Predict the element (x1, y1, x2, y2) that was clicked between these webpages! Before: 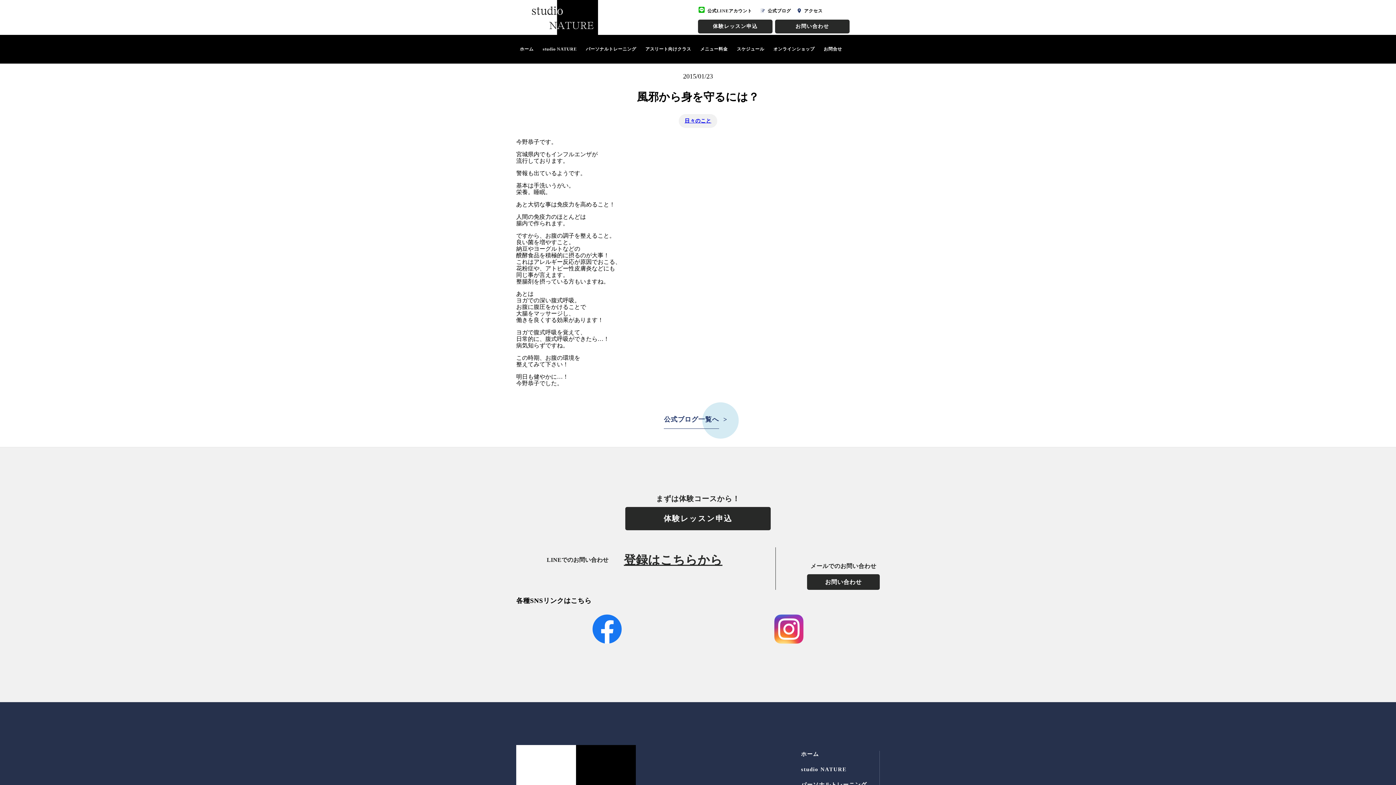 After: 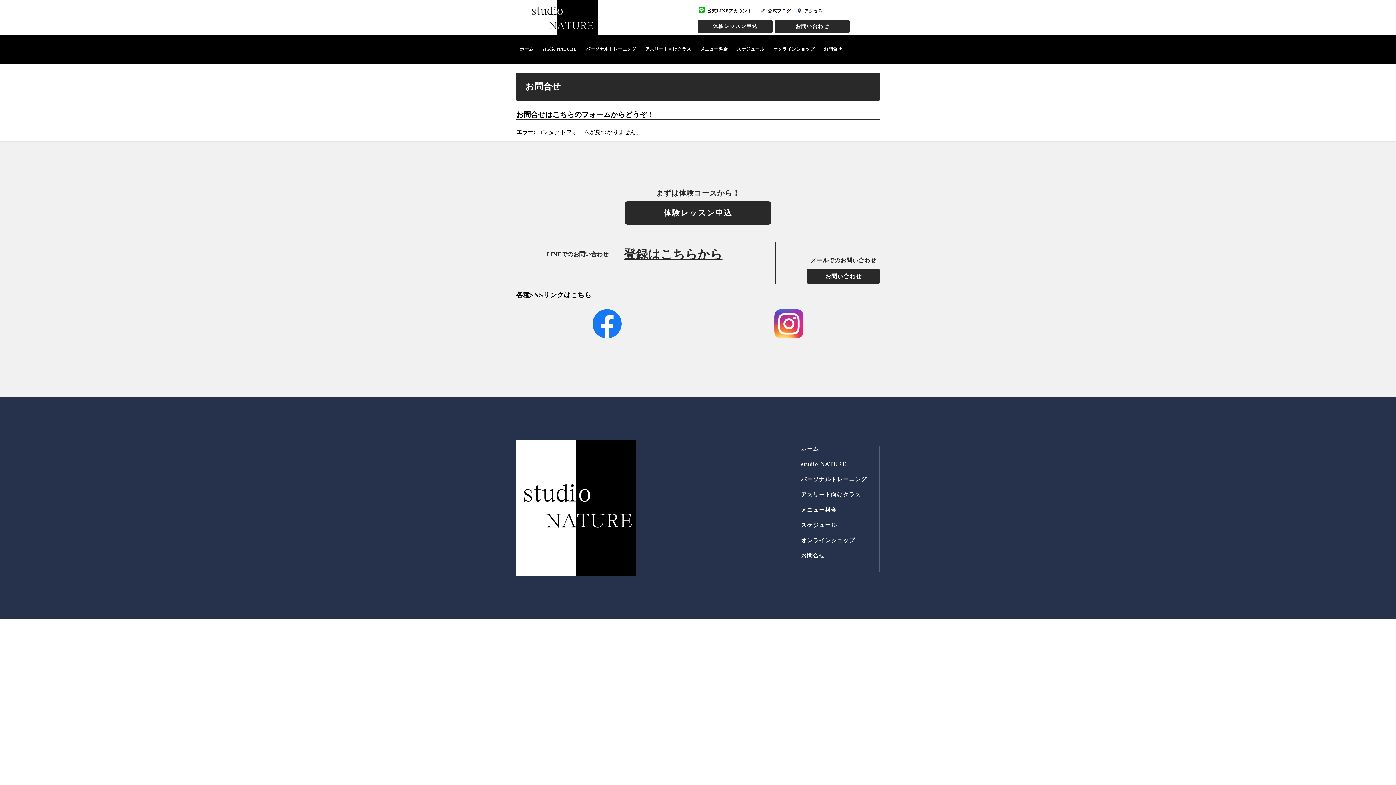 Action: label: お問い合わせ bbox: (775, 19, 849, 33)